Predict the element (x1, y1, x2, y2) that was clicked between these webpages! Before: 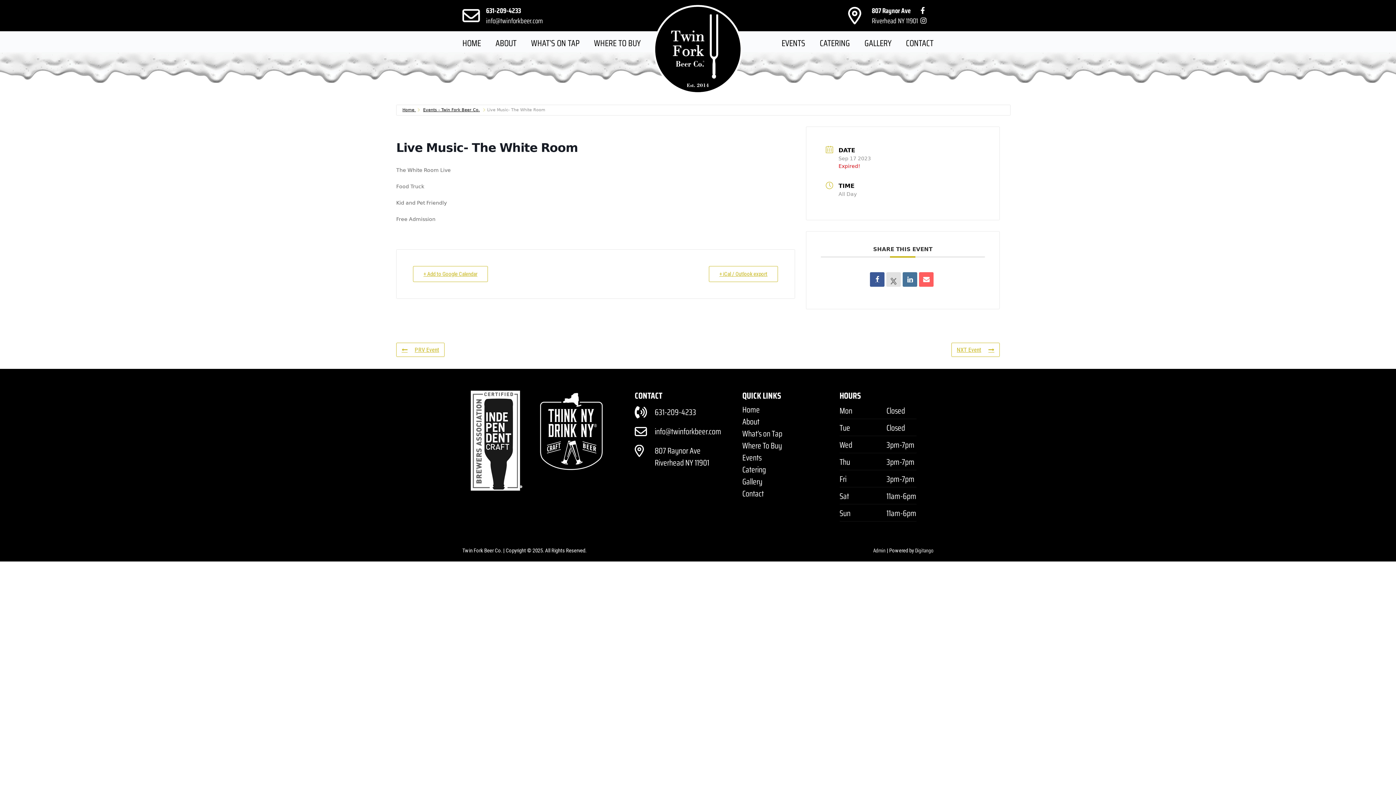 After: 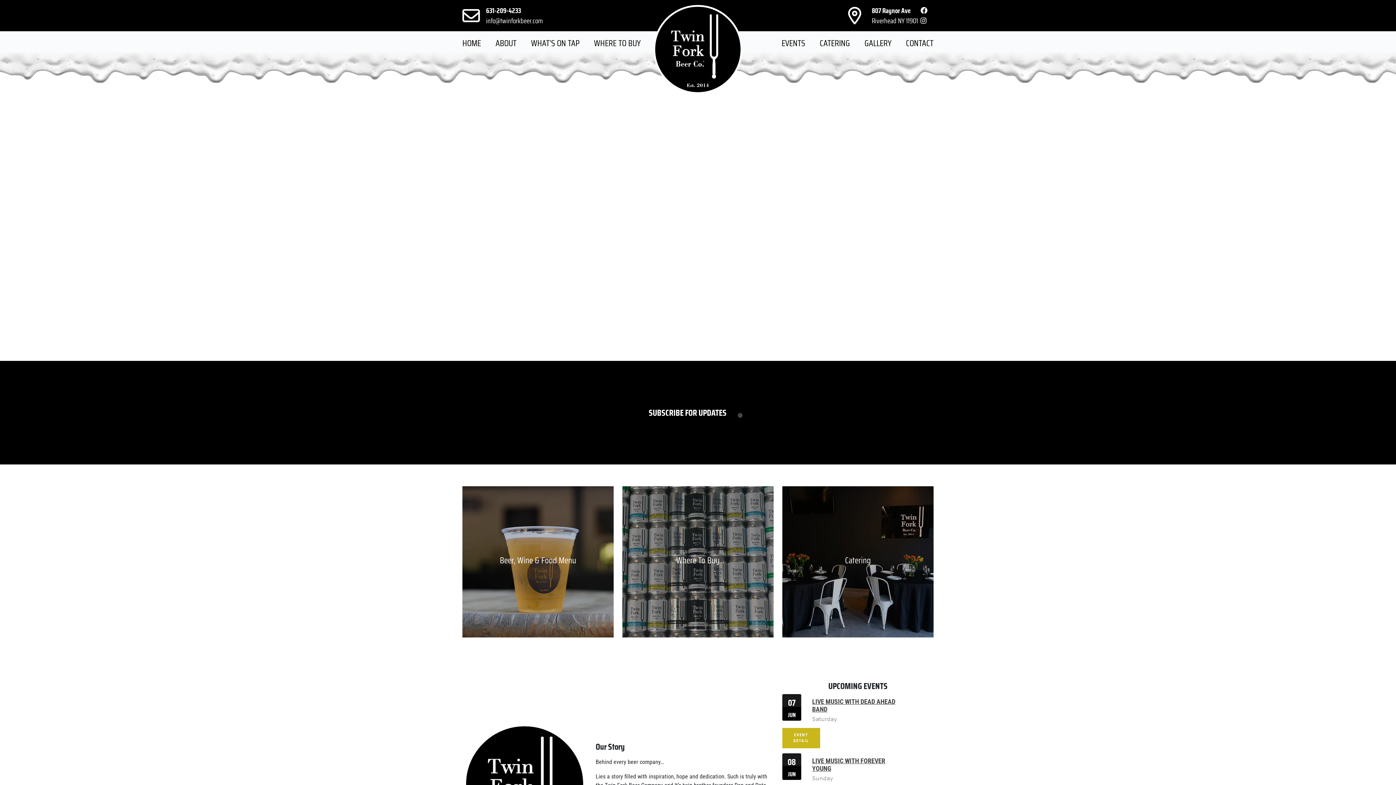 Action: bbox: (652, 4, 743, 94)